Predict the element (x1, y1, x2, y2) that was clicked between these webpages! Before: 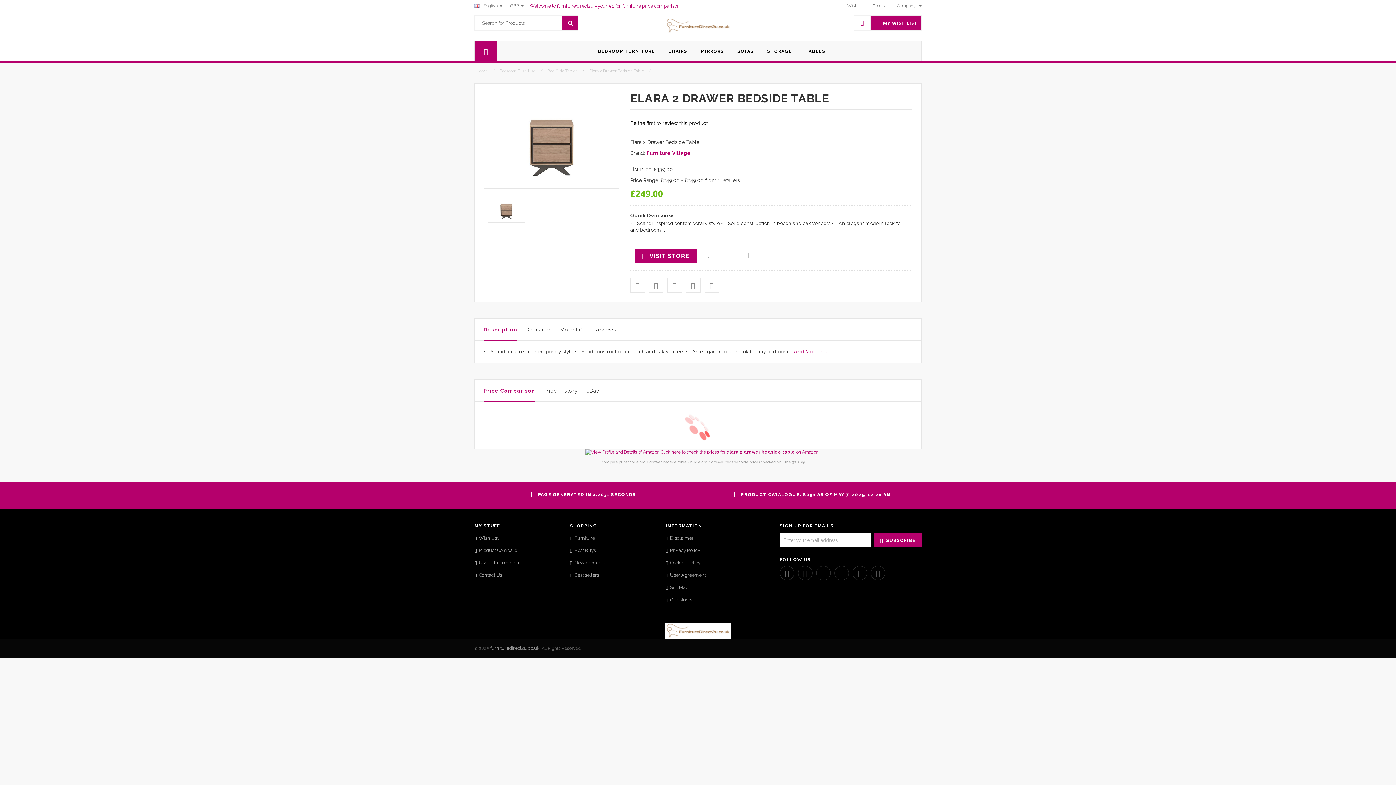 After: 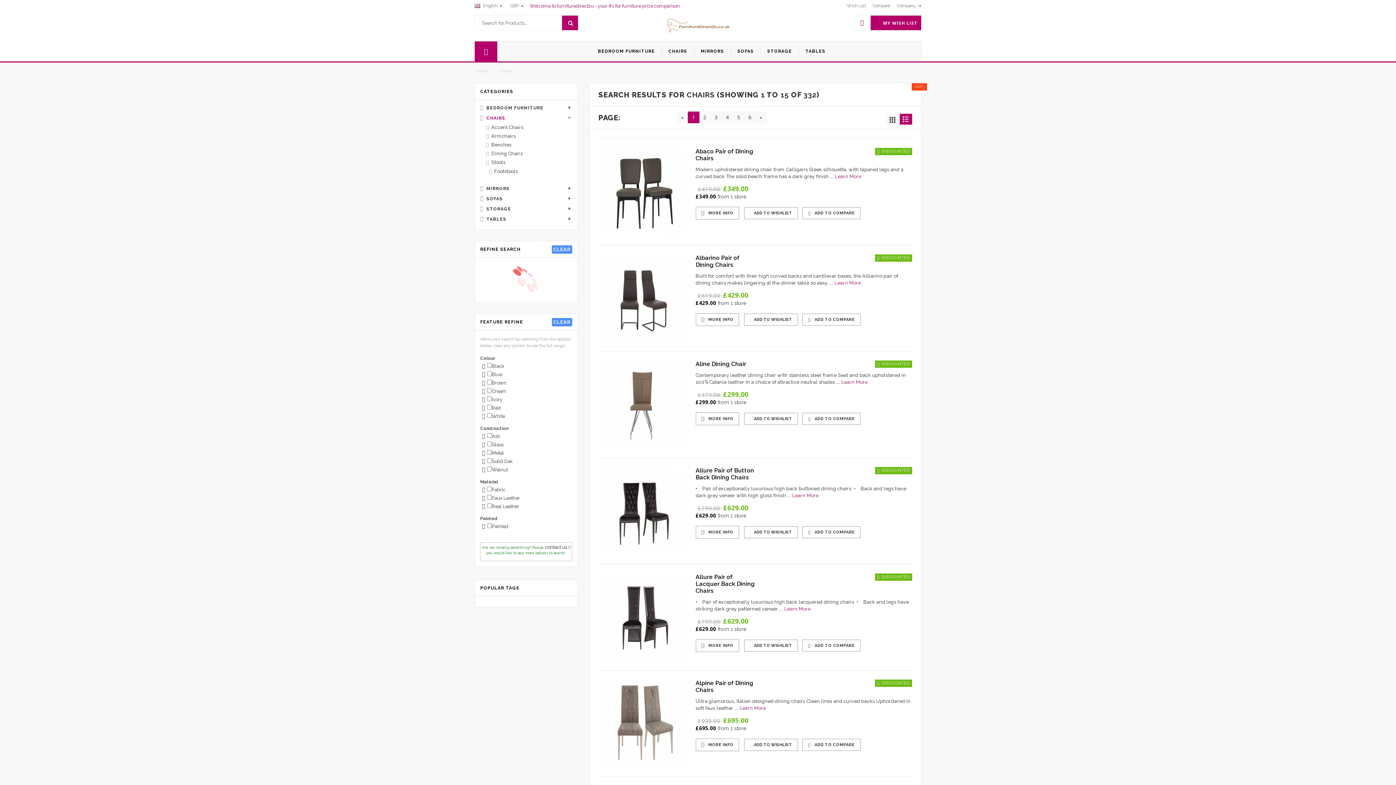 Action: bbox: (662, 41, 694, 61) label: CHAIRS